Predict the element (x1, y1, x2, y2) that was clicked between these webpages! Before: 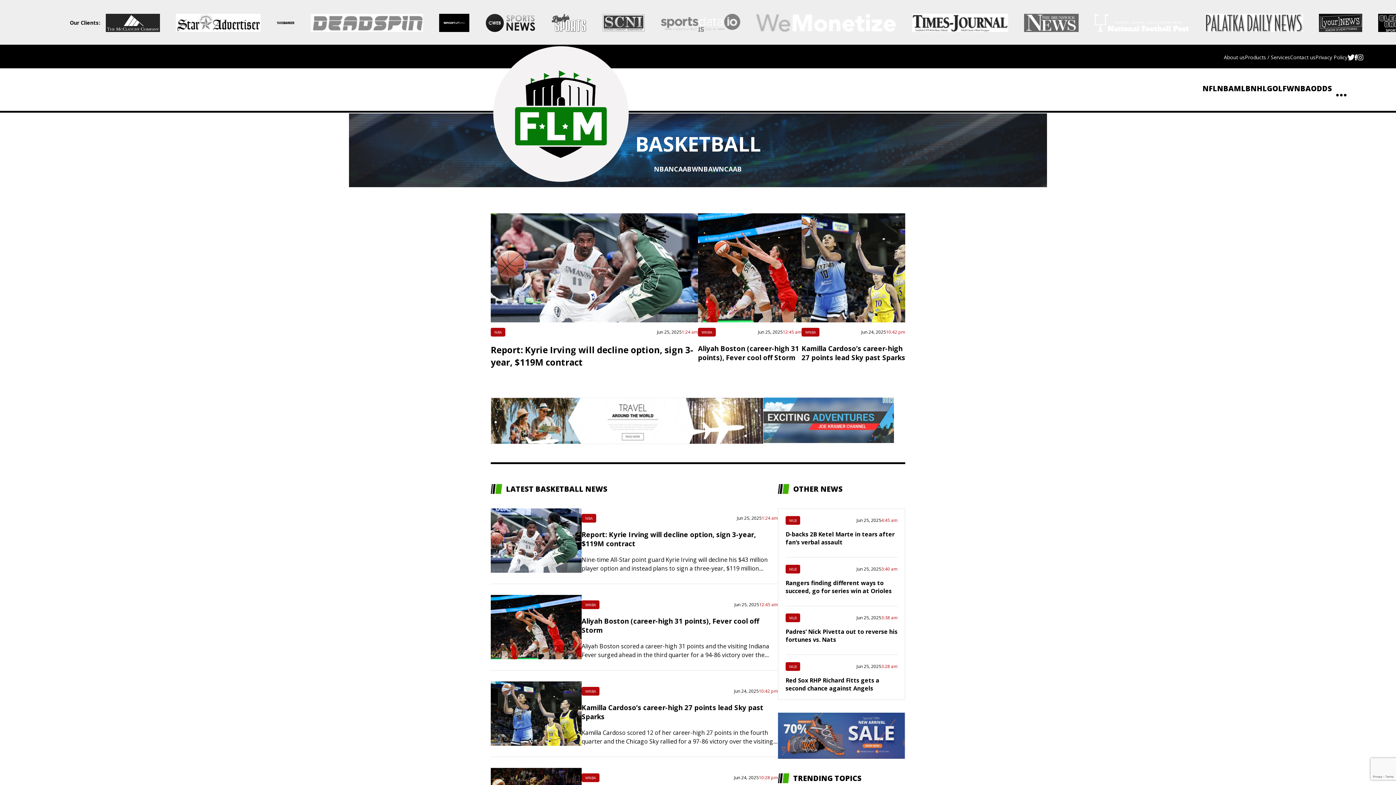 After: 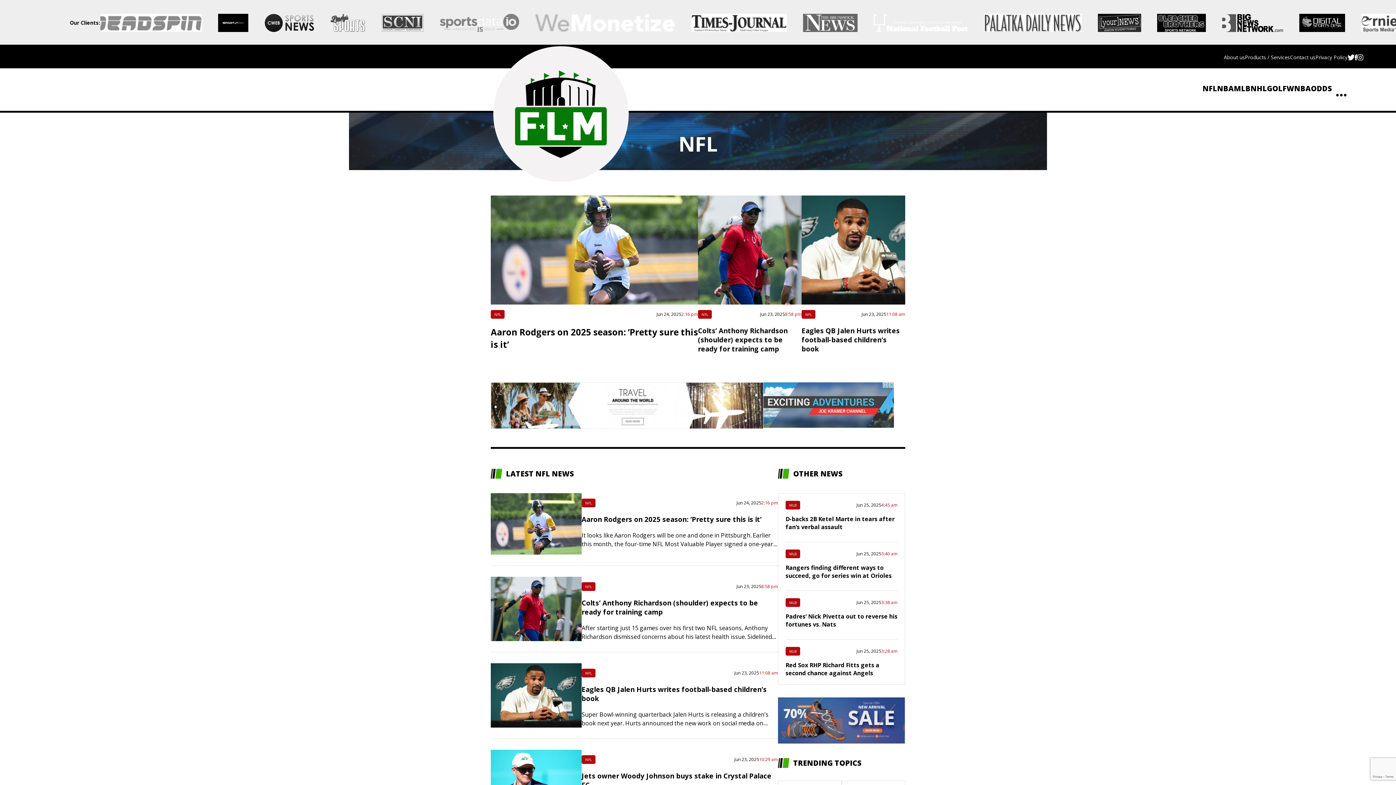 Action: label: NFL bbox: (1202, 83, 1217, 106)